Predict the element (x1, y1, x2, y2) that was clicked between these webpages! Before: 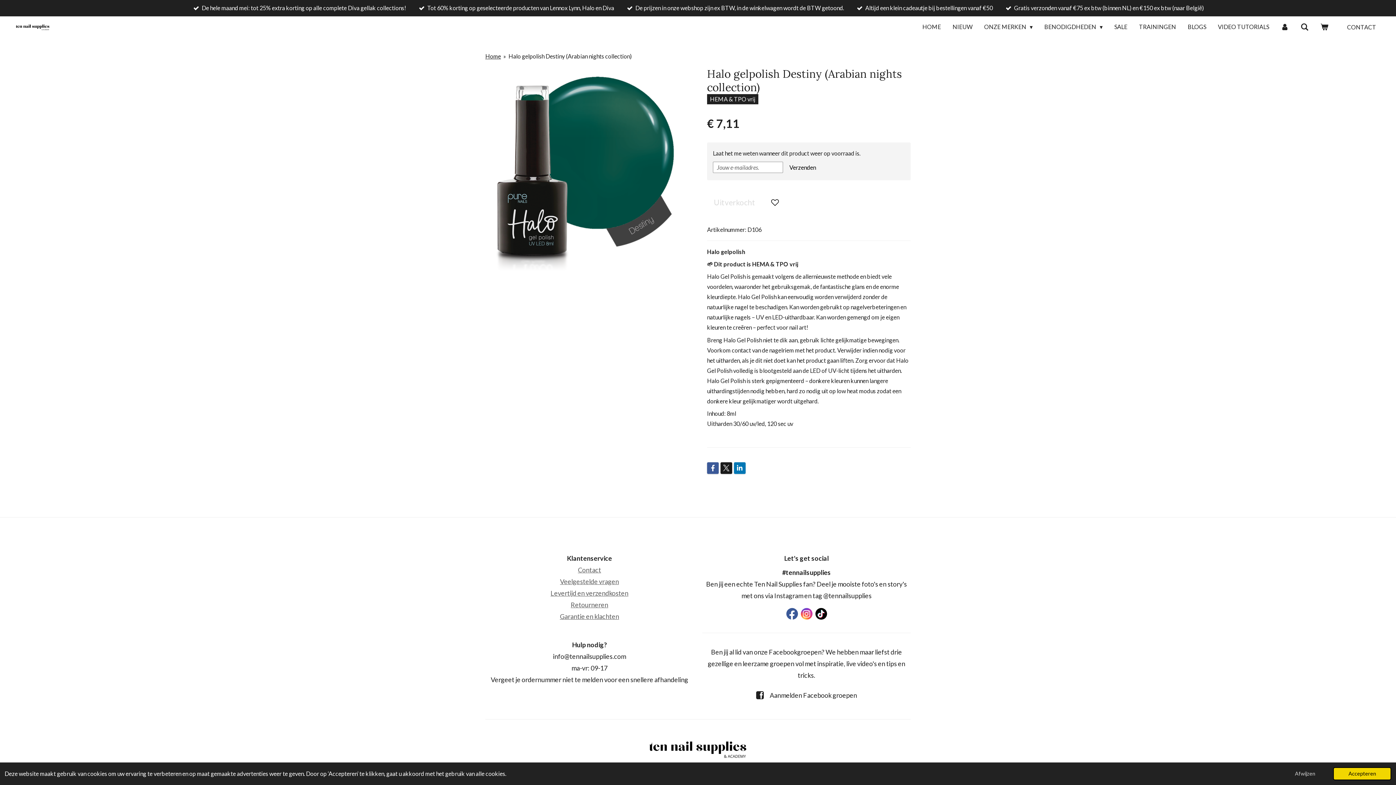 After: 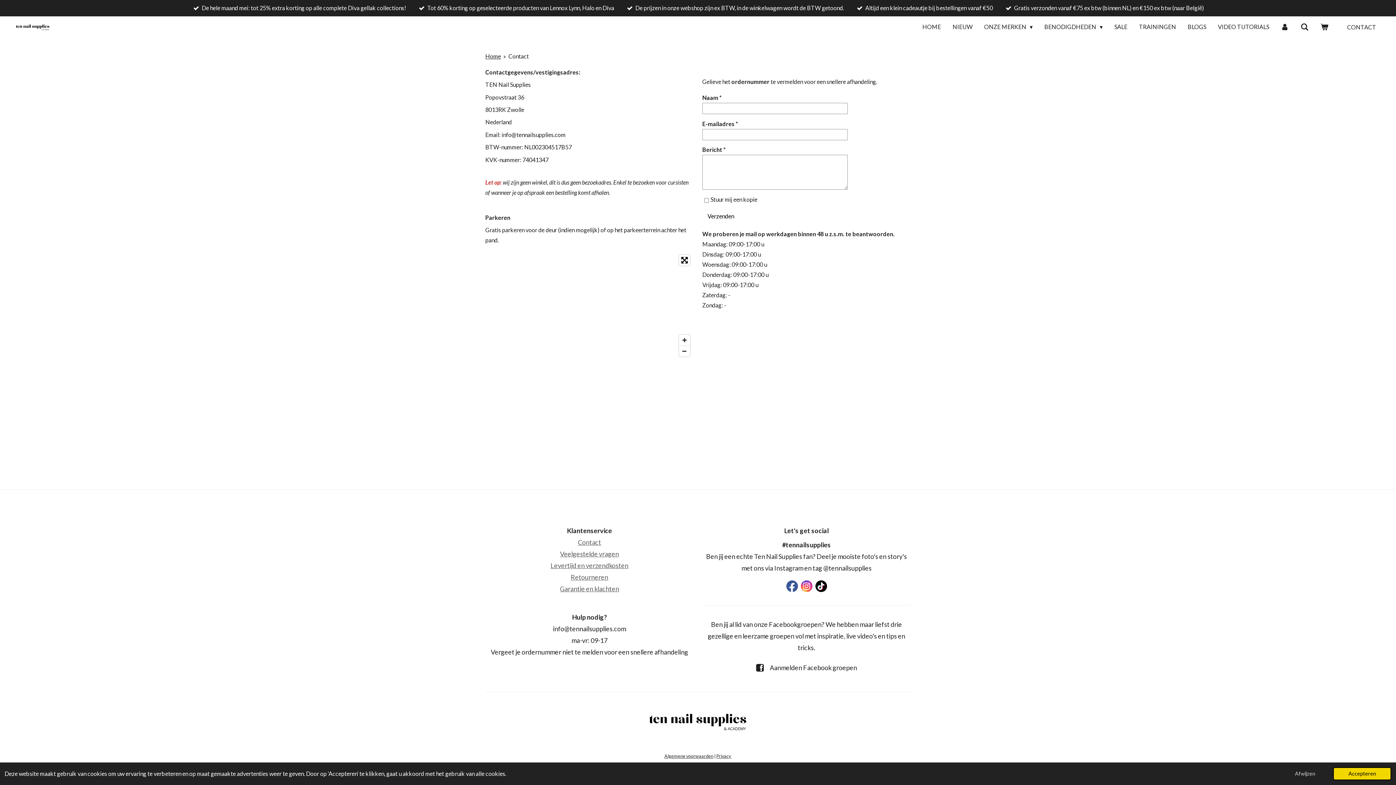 Action: bbox: (578, 566, 601, 574) label: Contact